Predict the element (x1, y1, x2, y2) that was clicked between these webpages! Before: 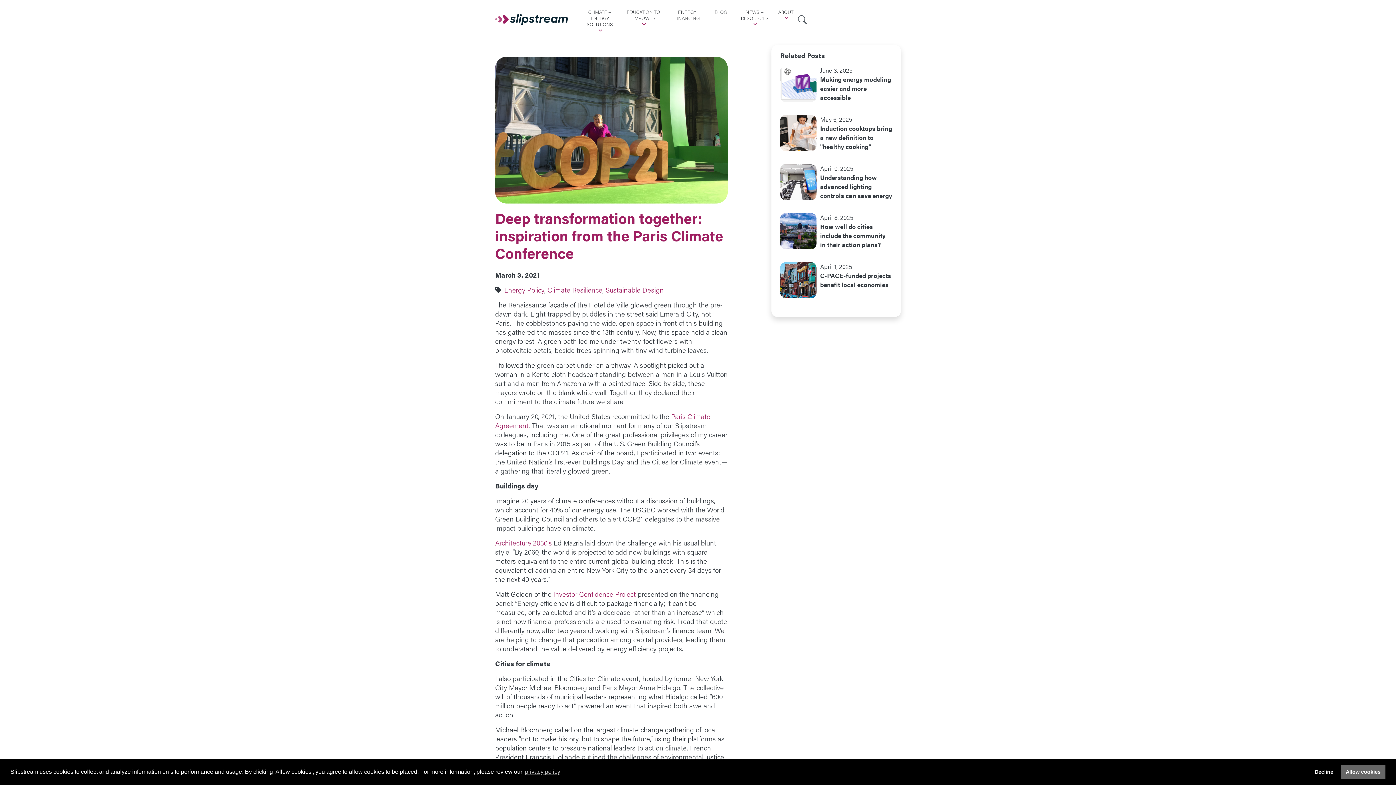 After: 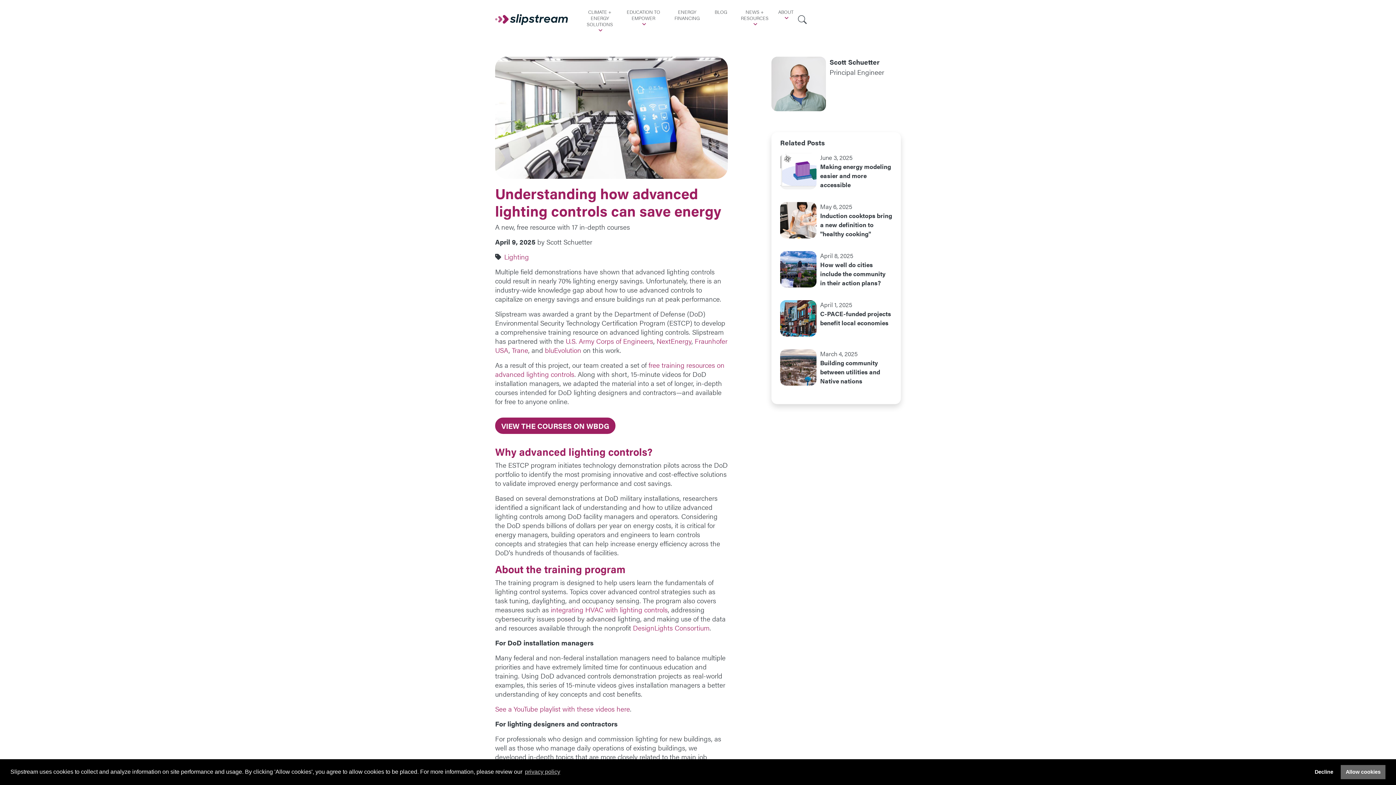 Action: label: view bbox: (780, 164, 892, 204)